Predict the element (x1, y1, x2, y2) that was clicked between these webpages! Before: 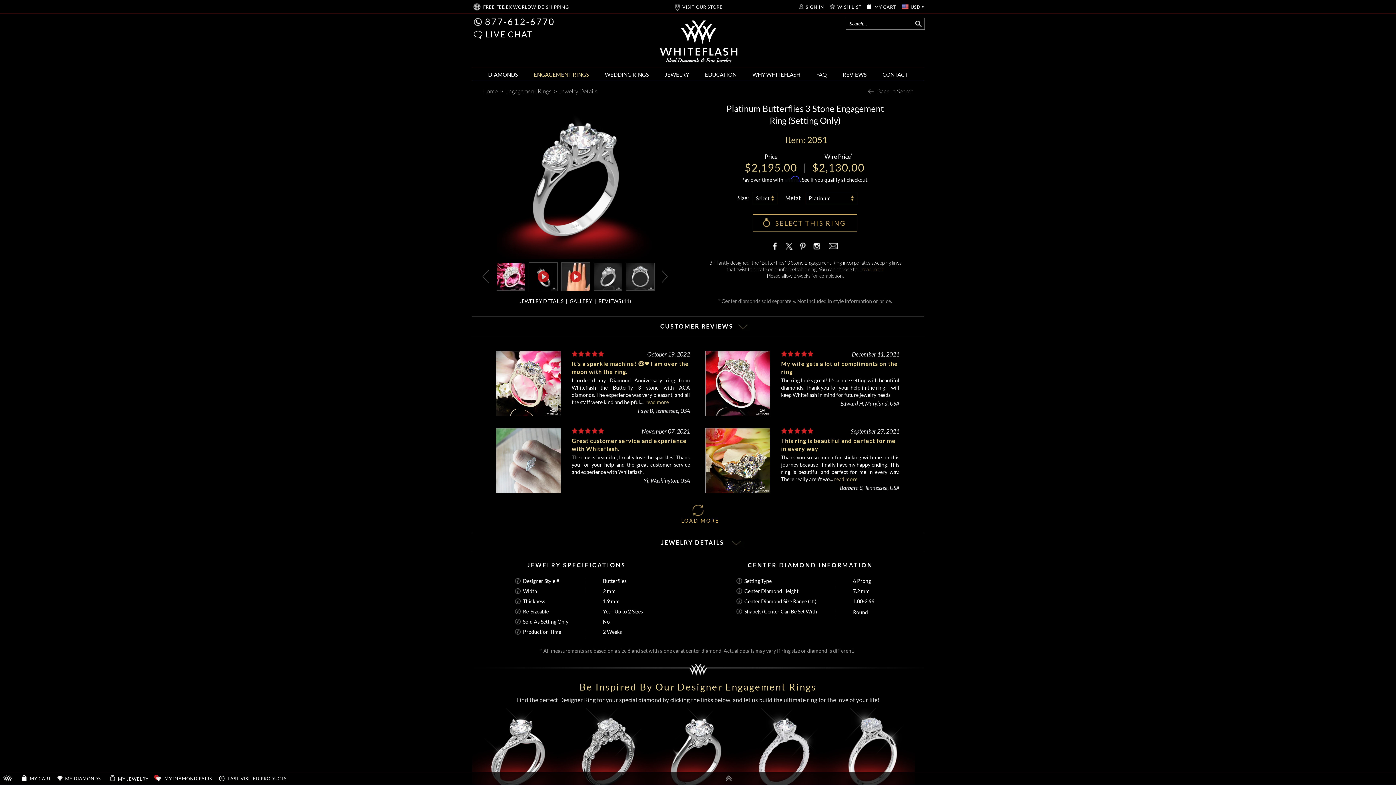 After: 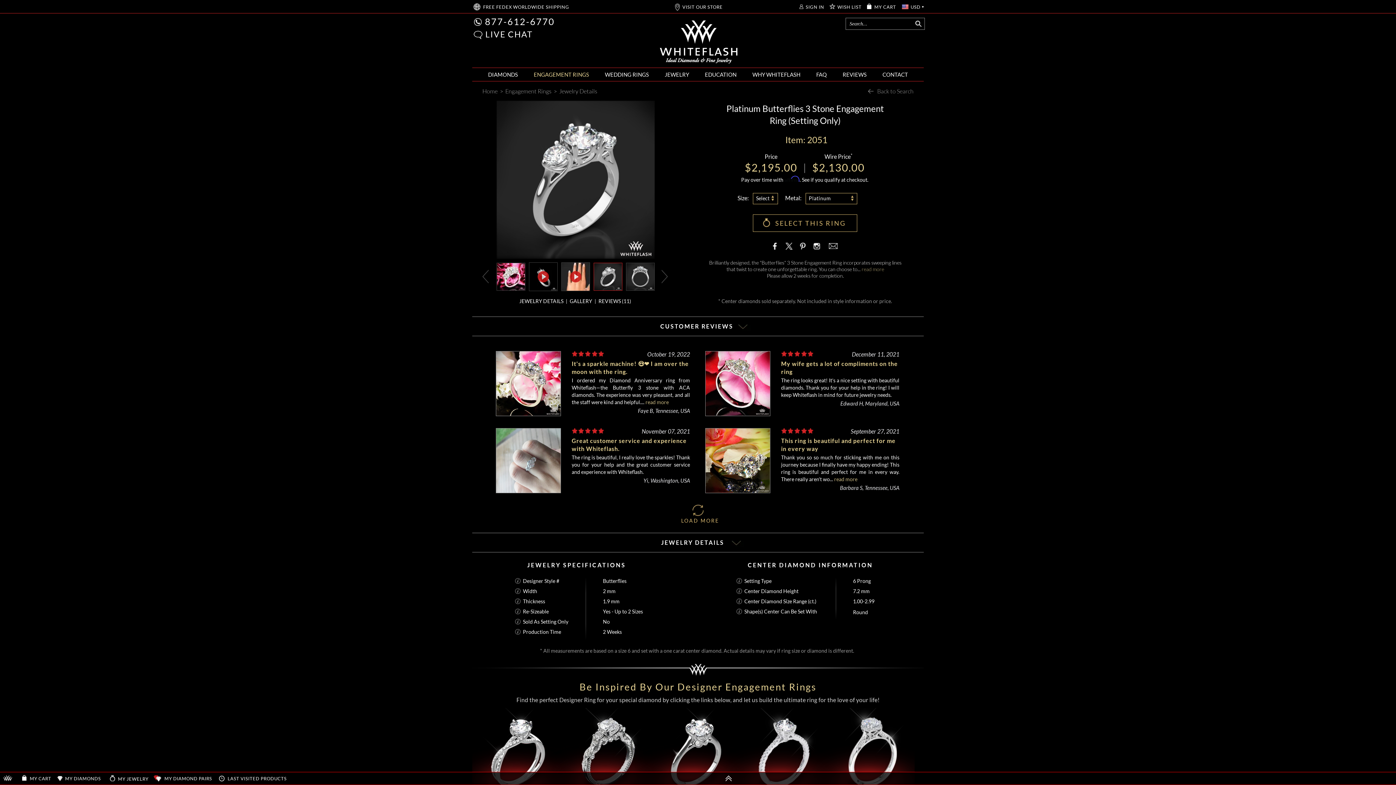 Action: bbox: (593, 273, 622, 279)